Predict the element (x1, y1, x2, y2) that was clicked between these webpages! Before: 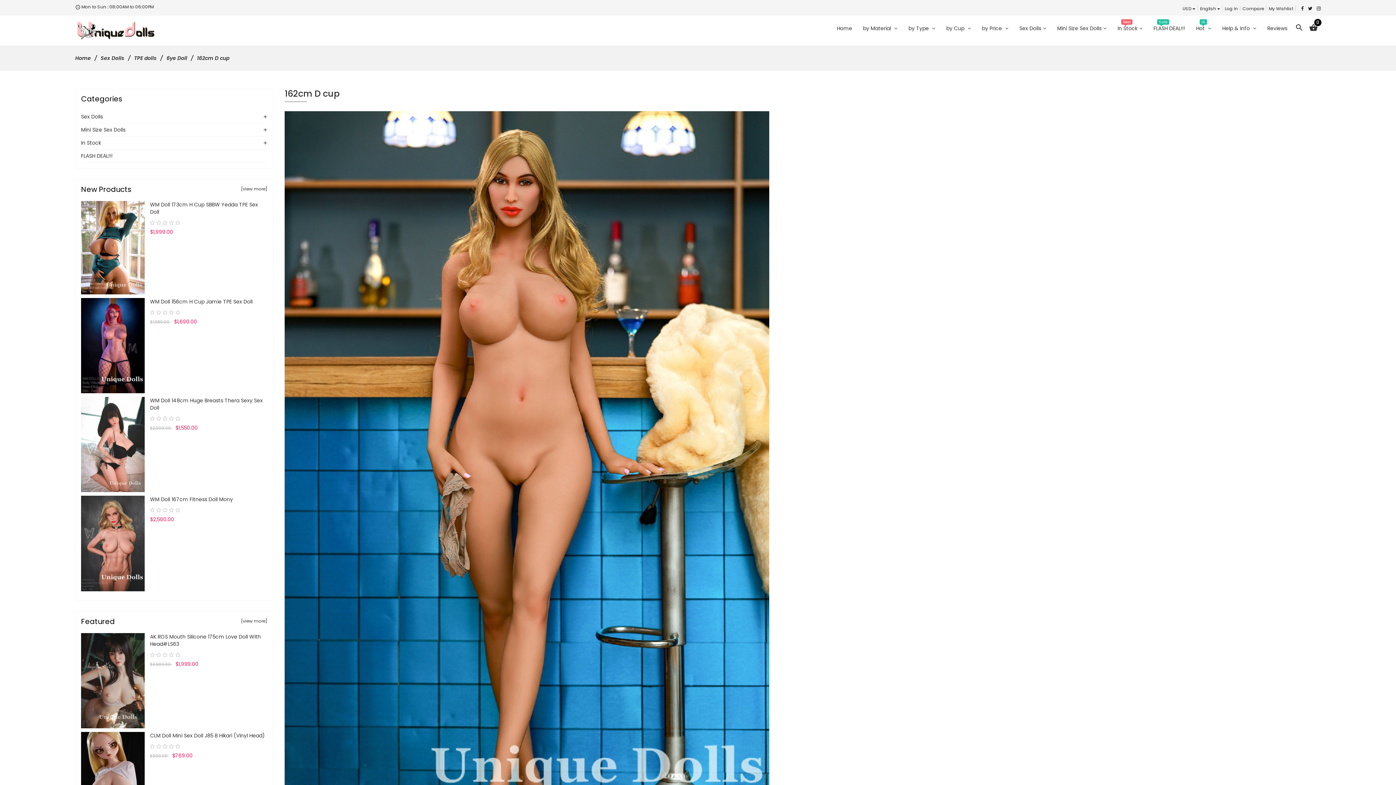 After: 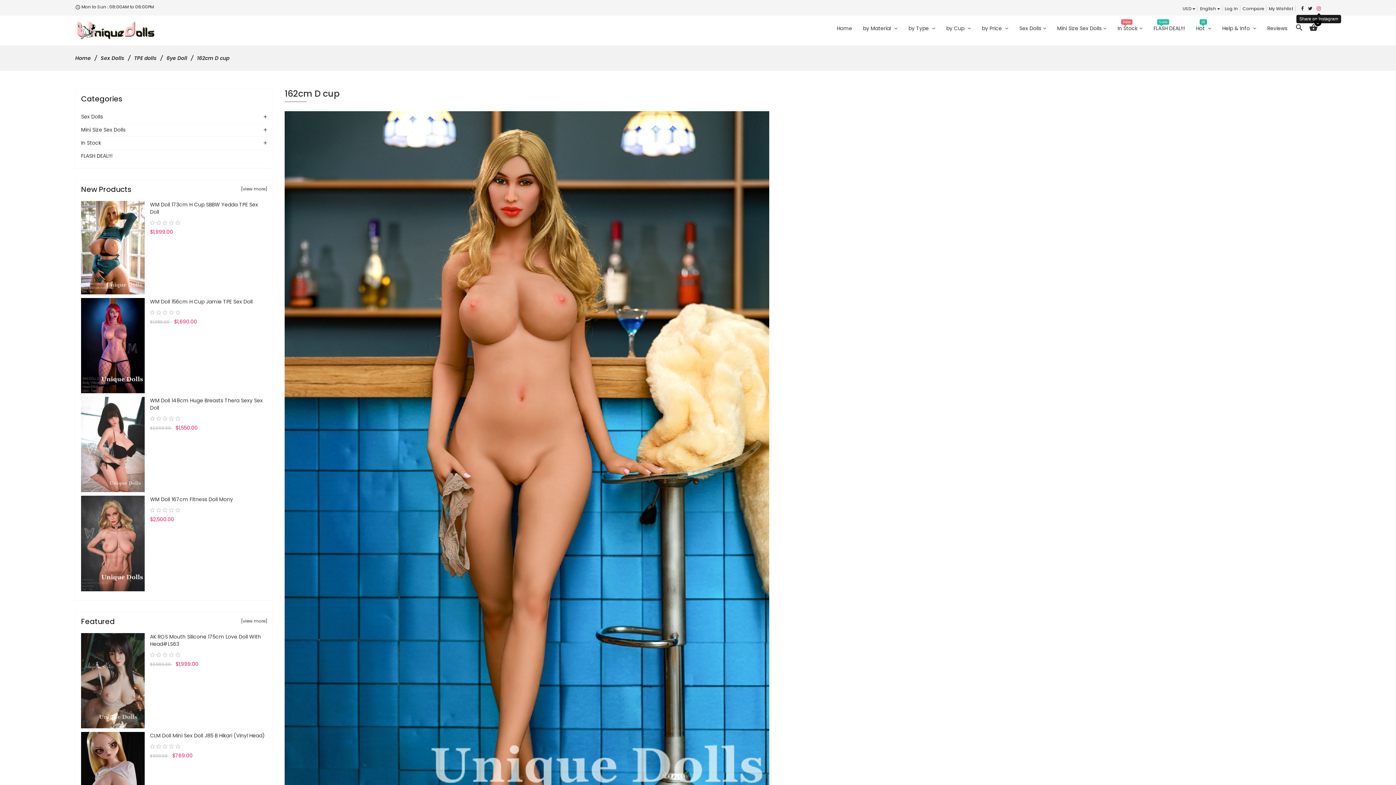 Action: bbox: (1317, 5, 1321, 12)